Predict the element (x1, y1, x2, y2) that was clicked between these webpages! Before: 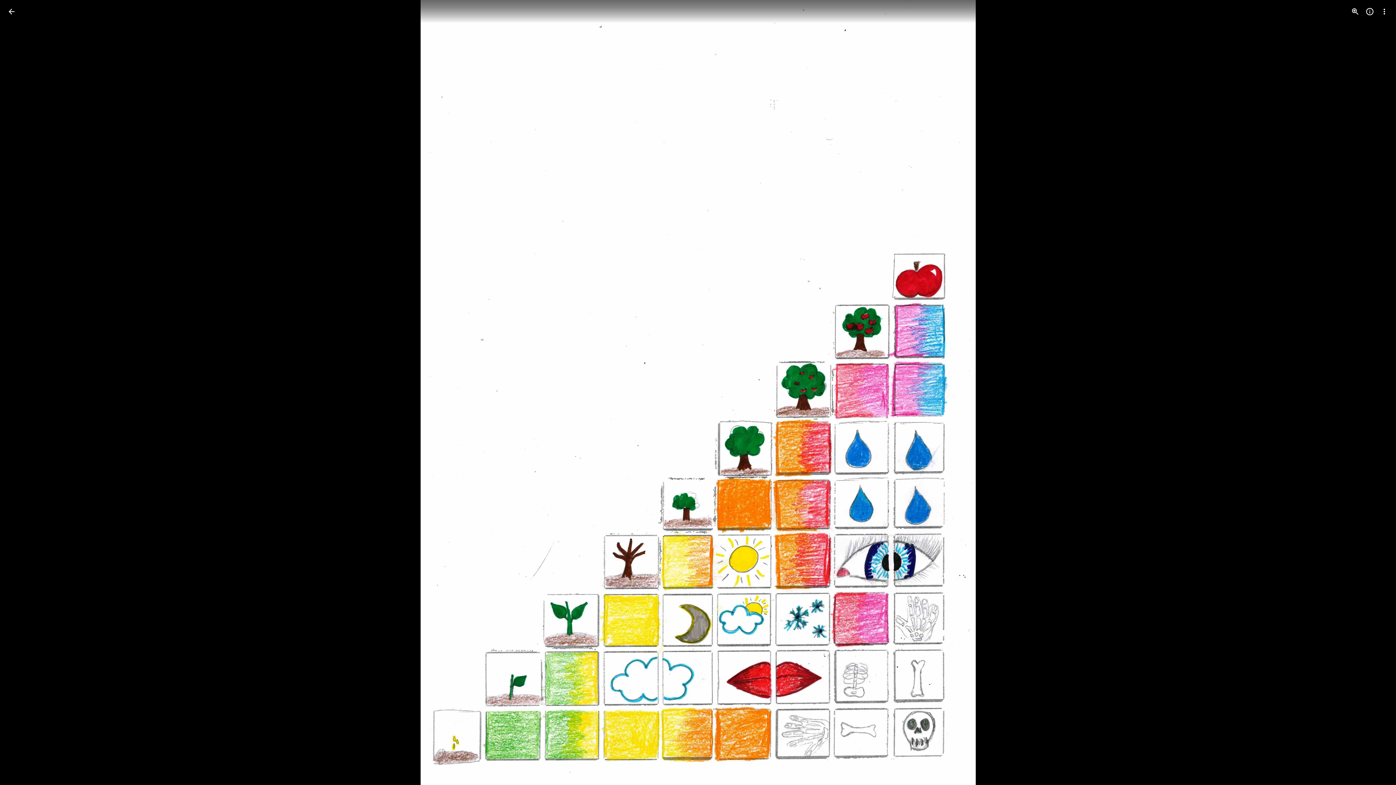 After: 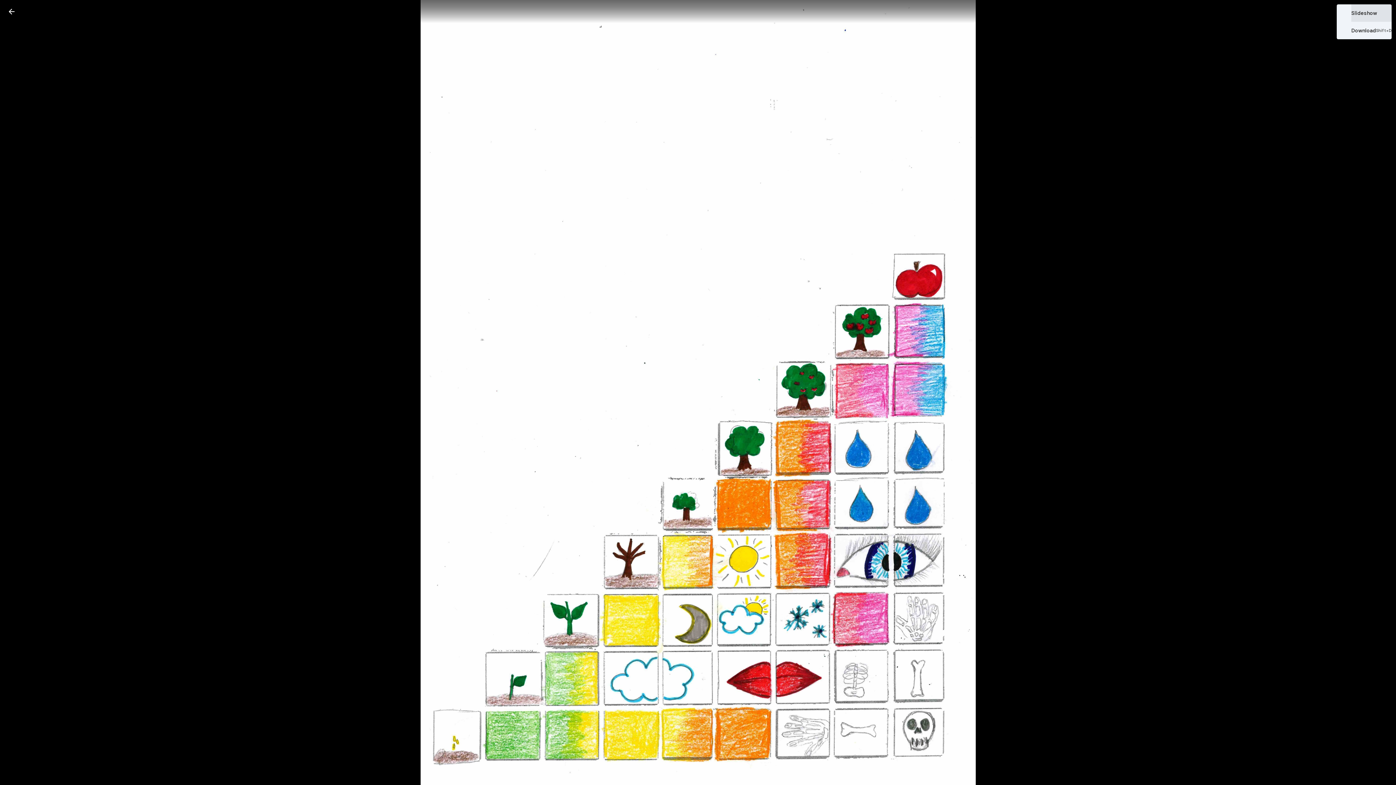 Action: bbox: (1377, 4, 1392, 18) label: More options